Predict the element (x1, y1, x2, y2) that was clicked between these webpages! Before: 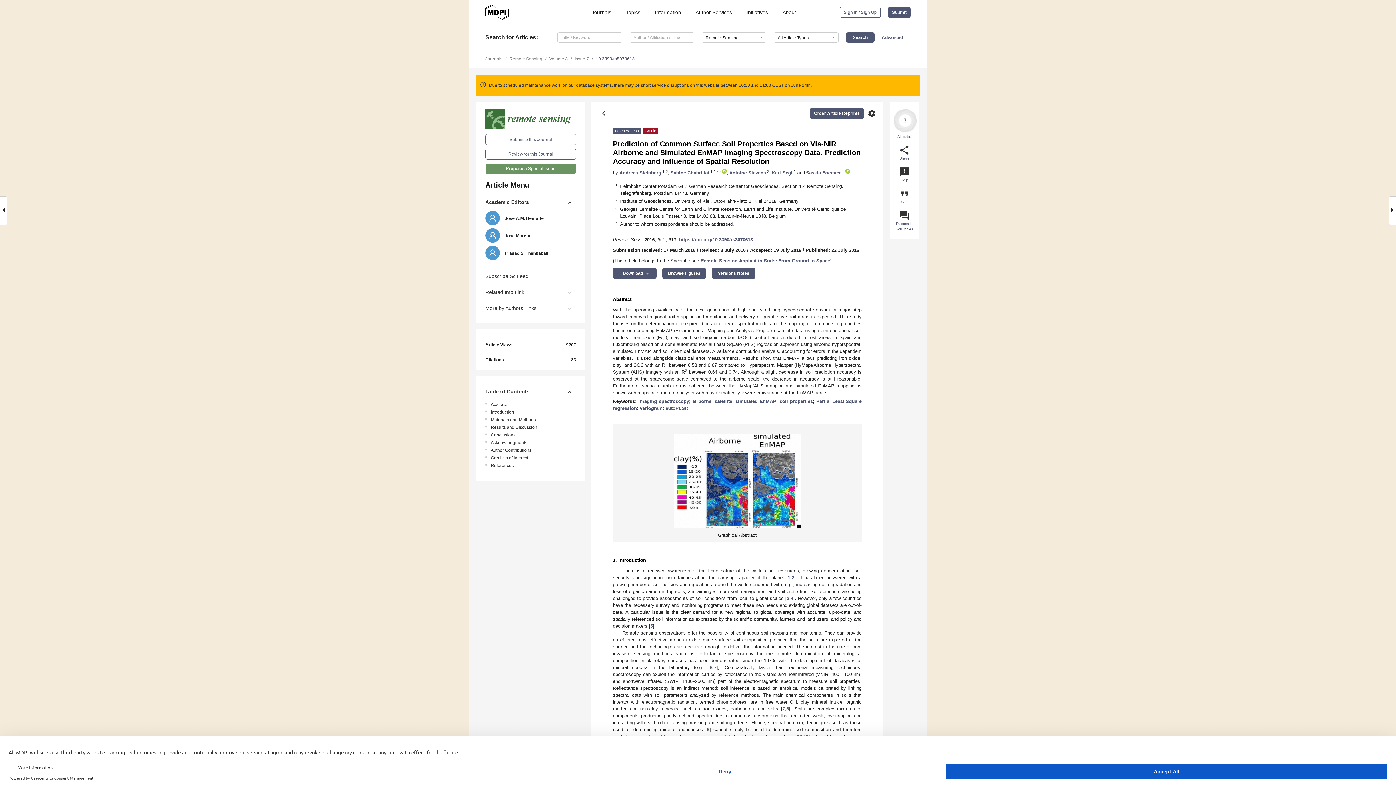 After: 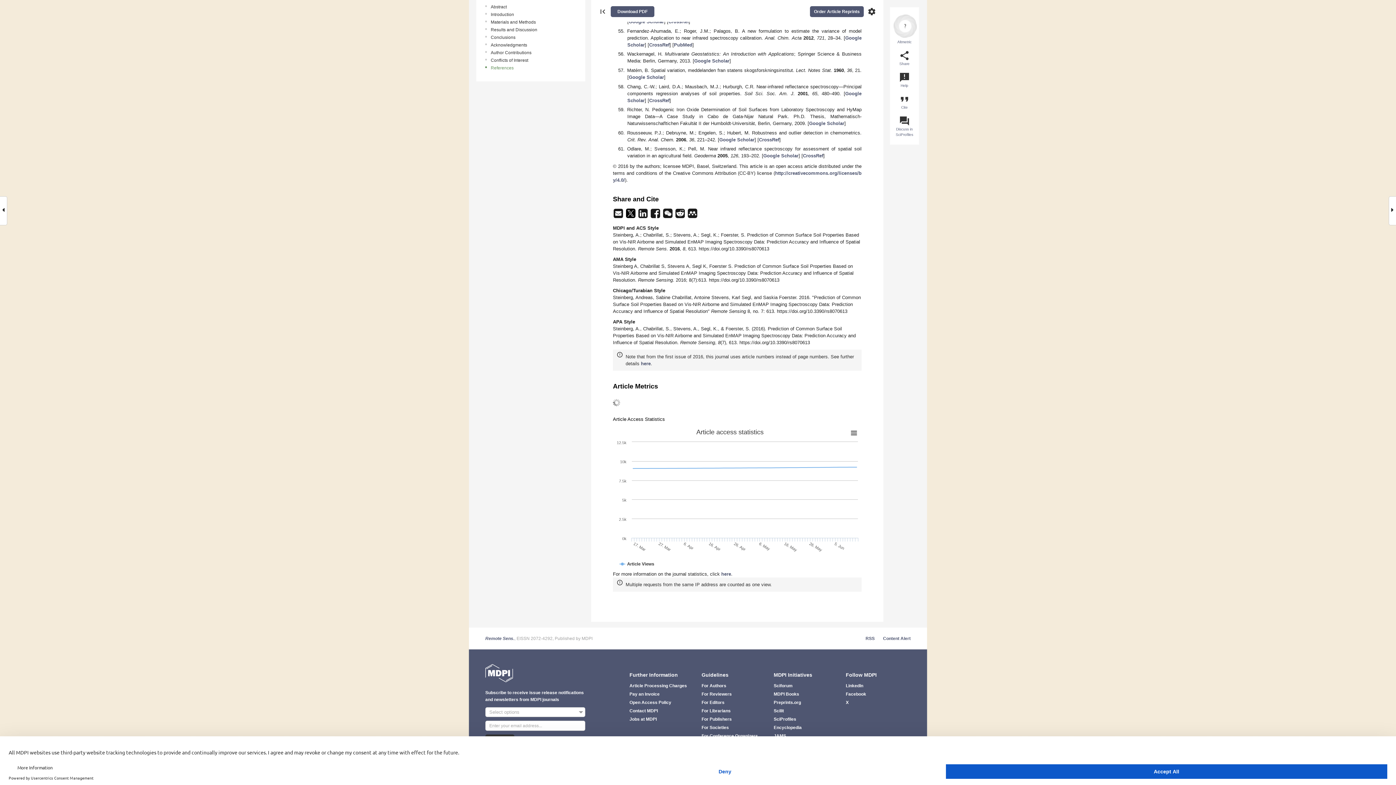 Action: label: Citations
83 bbox: (485, 352, 576, 363)